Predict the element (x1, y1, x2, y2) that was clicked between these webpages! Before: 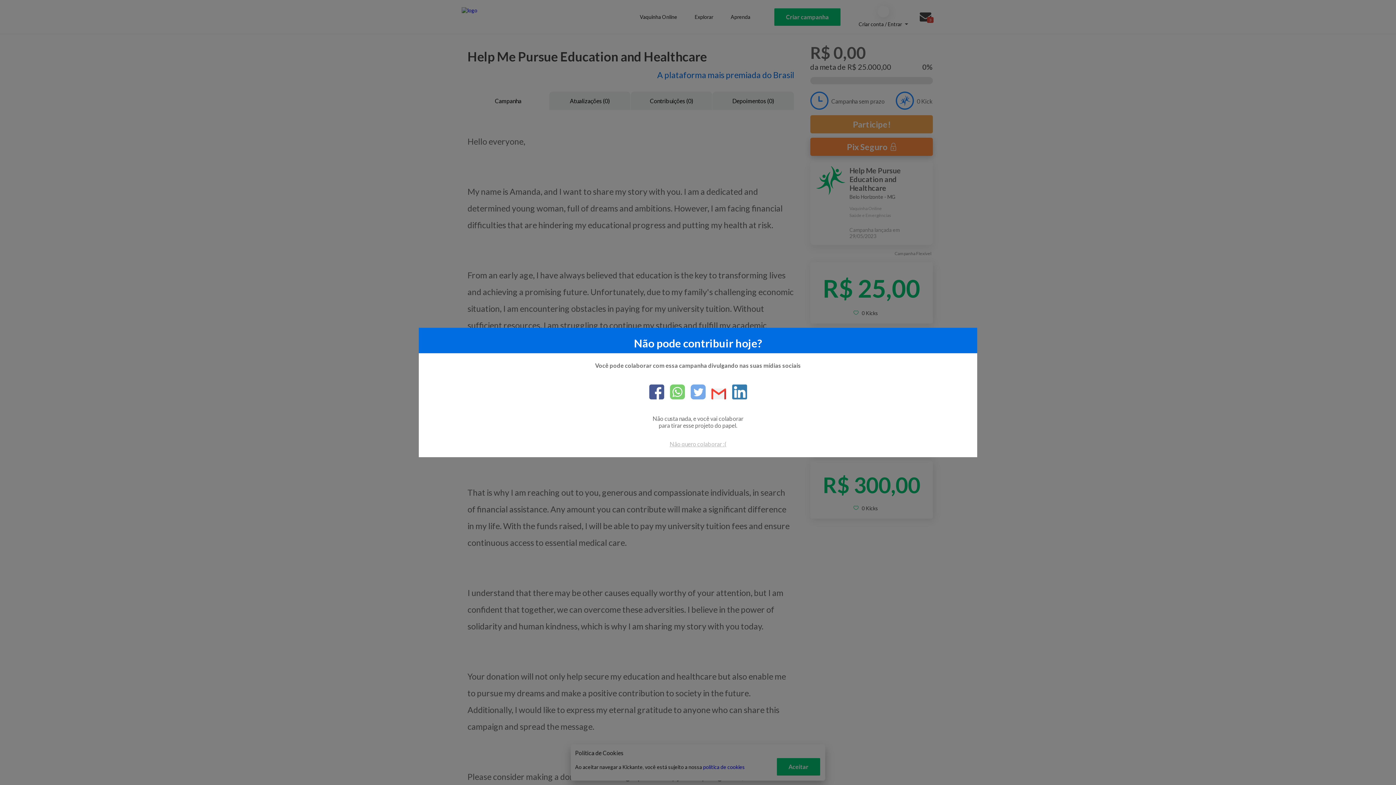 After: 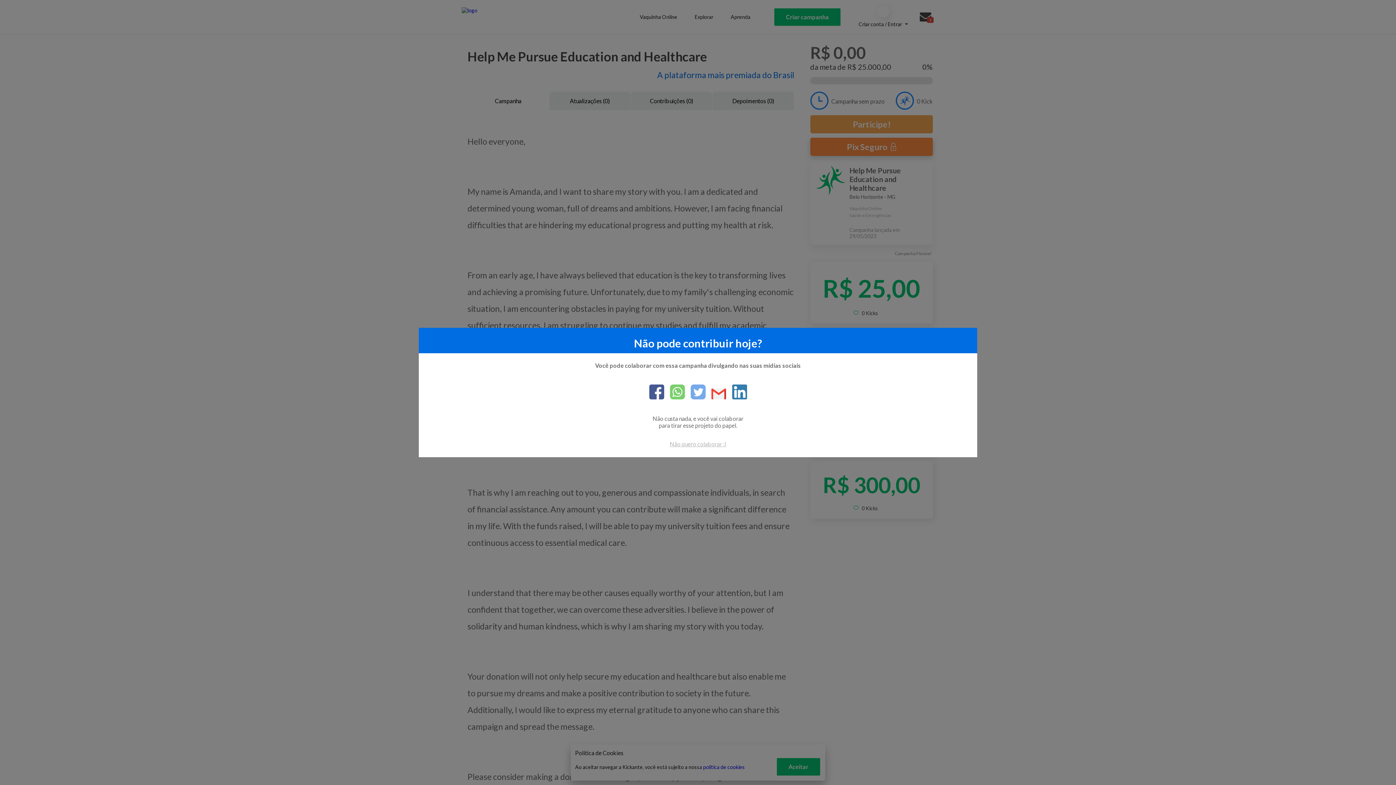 Action: label: email bbox: (705, 388, 726, 400)